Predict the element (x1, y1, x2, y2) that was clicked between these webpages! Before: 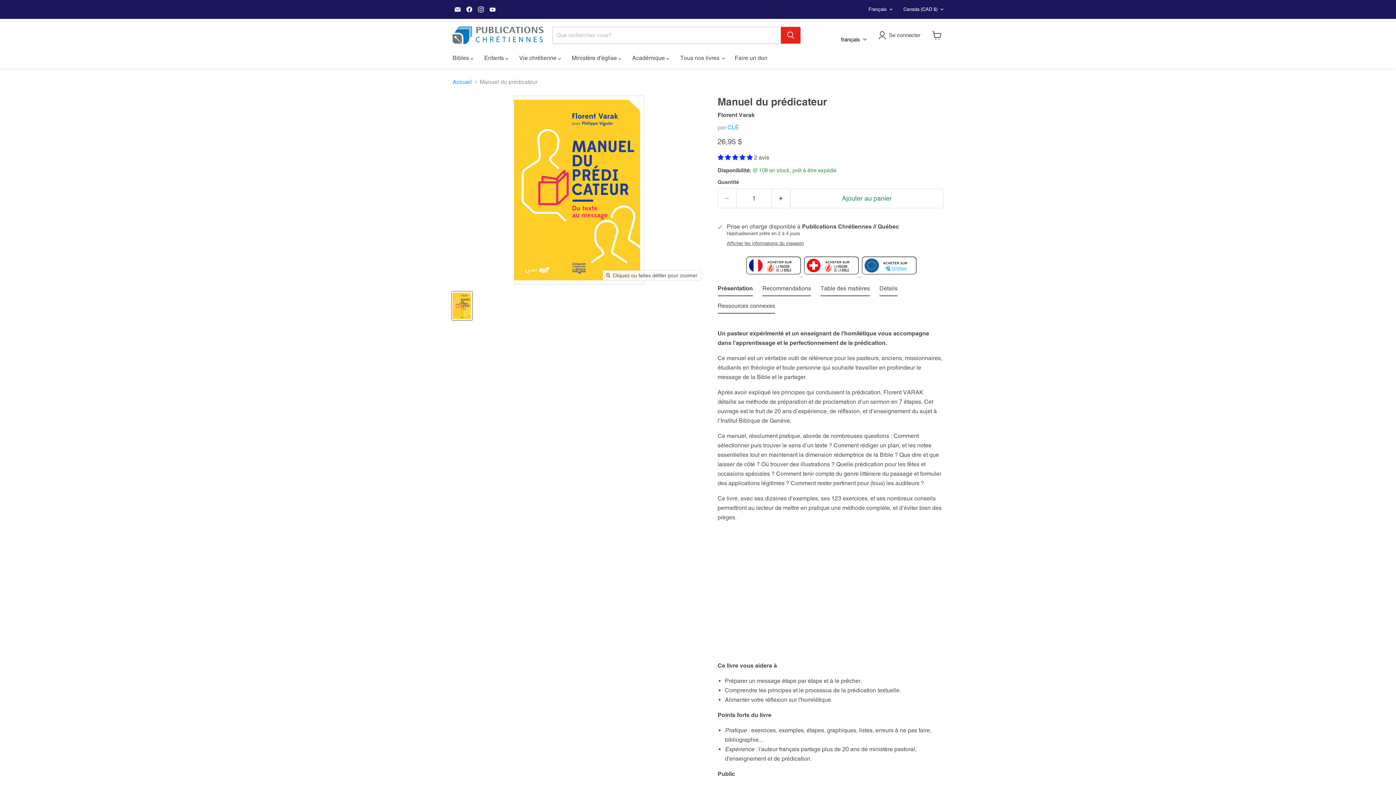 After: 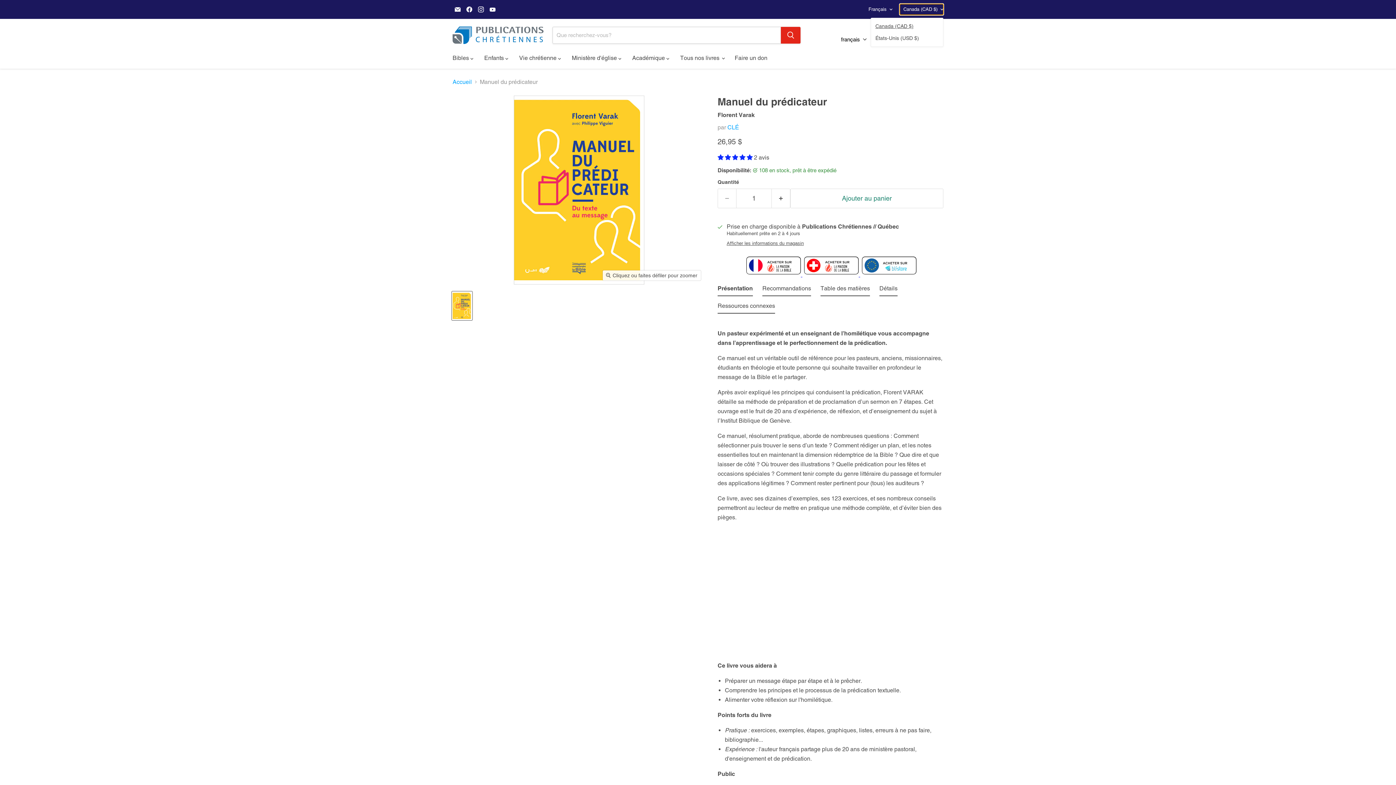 Action: label: Canada (CAD $) bbox: (900, 4, 943, 14)